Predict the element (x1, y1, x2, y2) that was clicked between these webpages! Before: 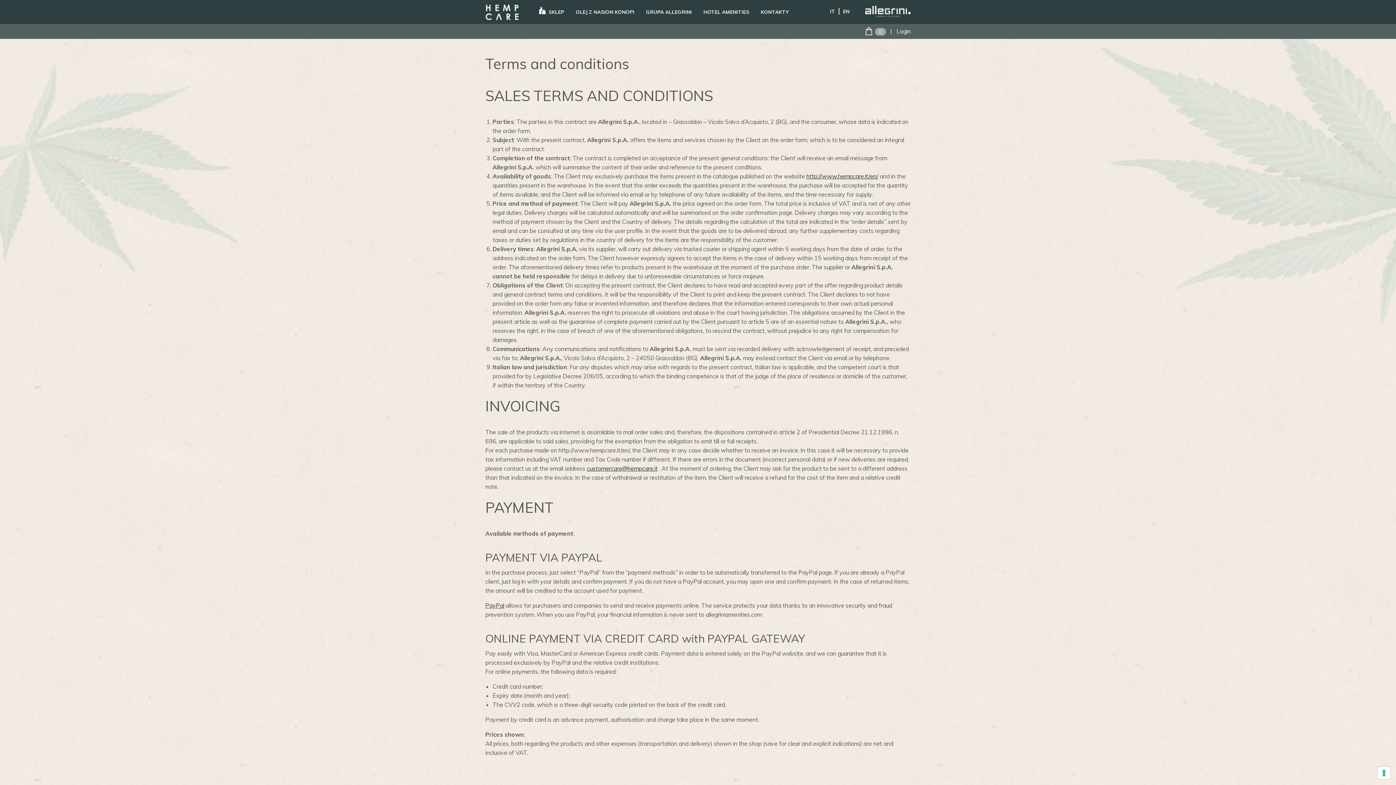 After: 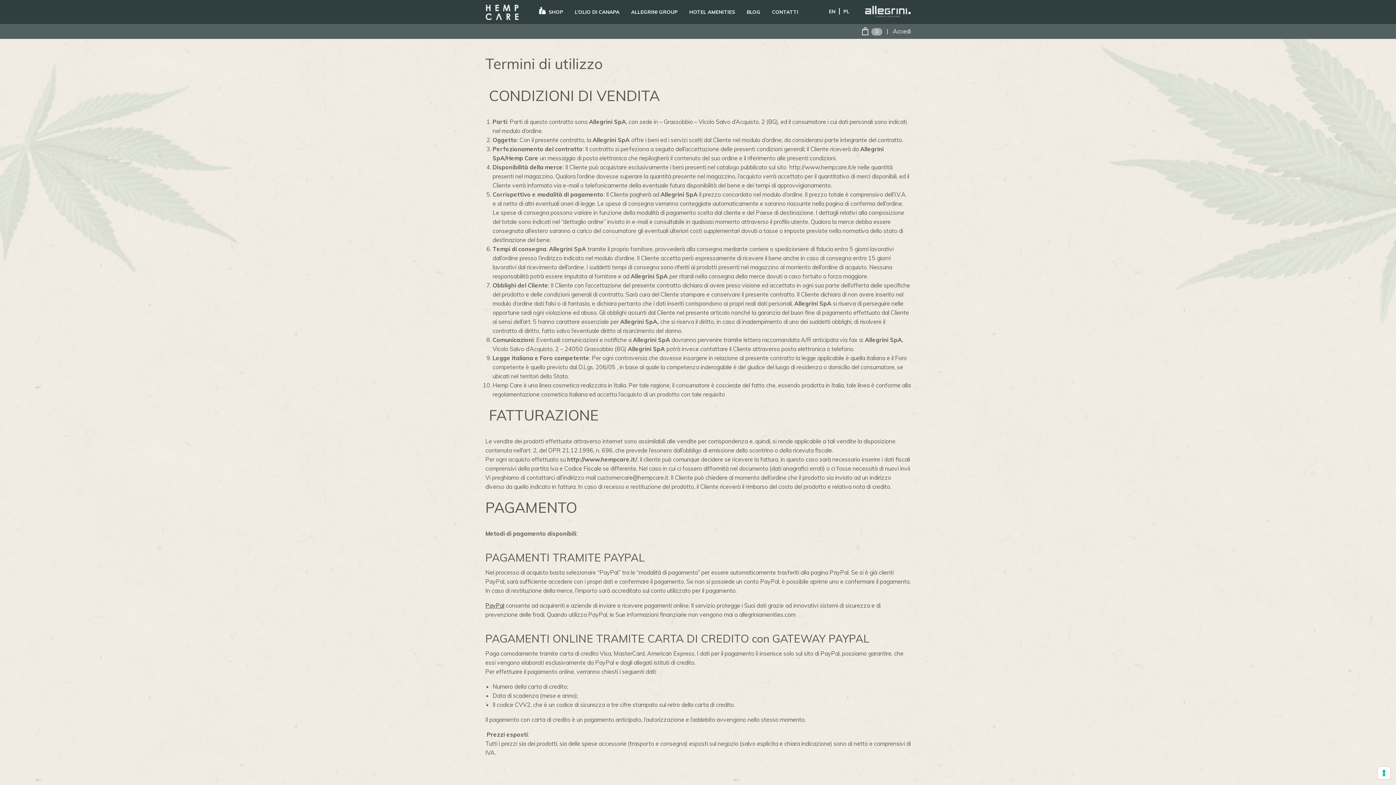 Action: label: IT bbox: (826, 8, 839, 14)